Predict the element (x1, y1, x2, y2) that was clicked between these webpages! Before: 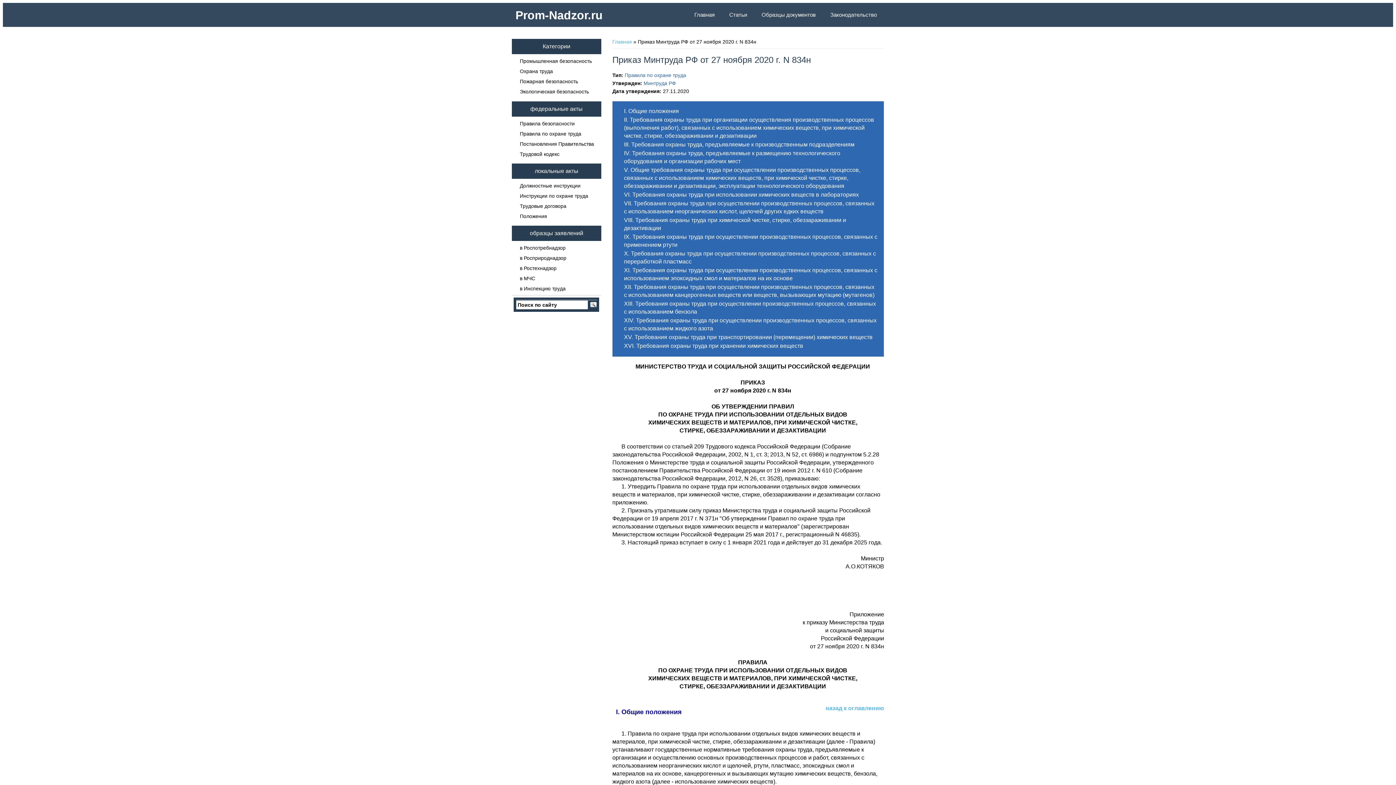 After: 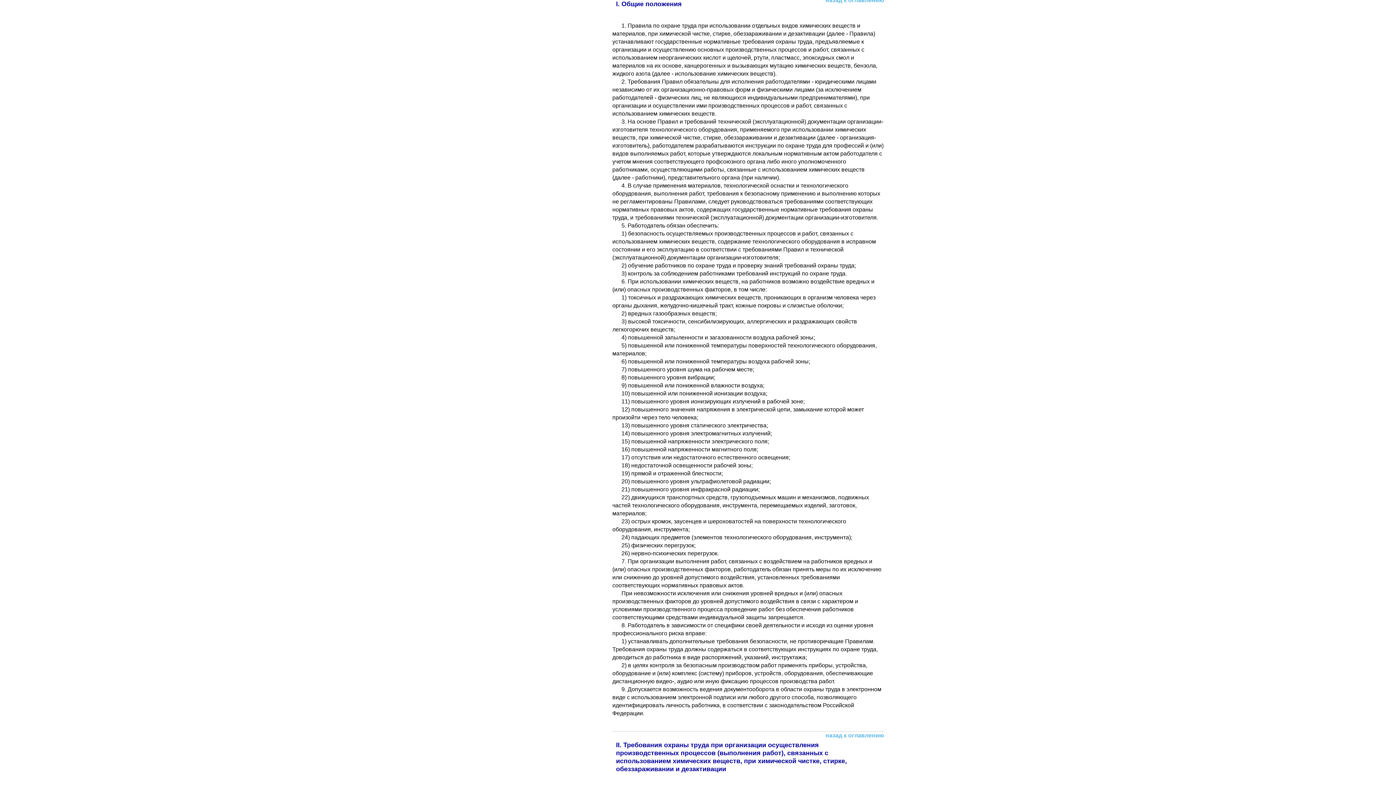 Action: bbox: (624, 107, 679, 114) label: I. Общие положения